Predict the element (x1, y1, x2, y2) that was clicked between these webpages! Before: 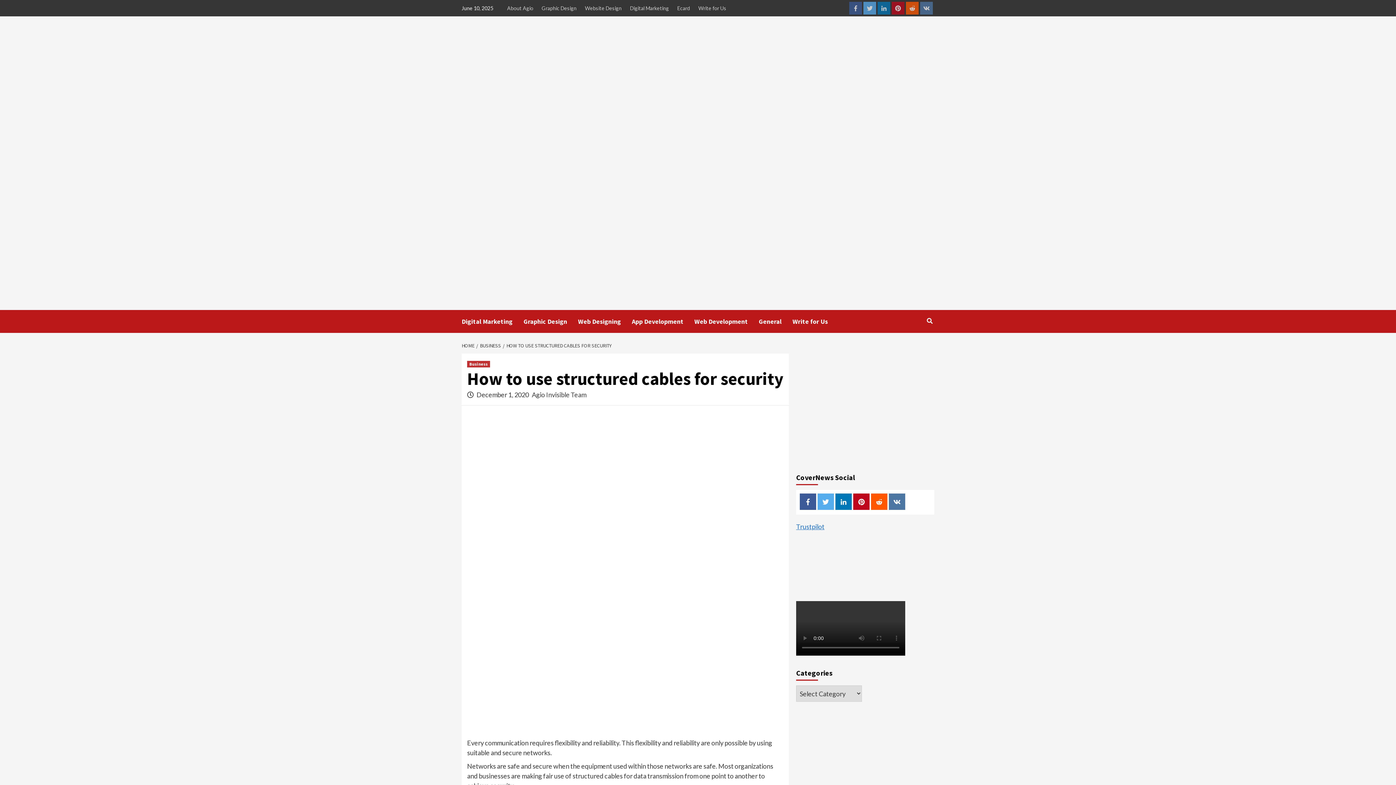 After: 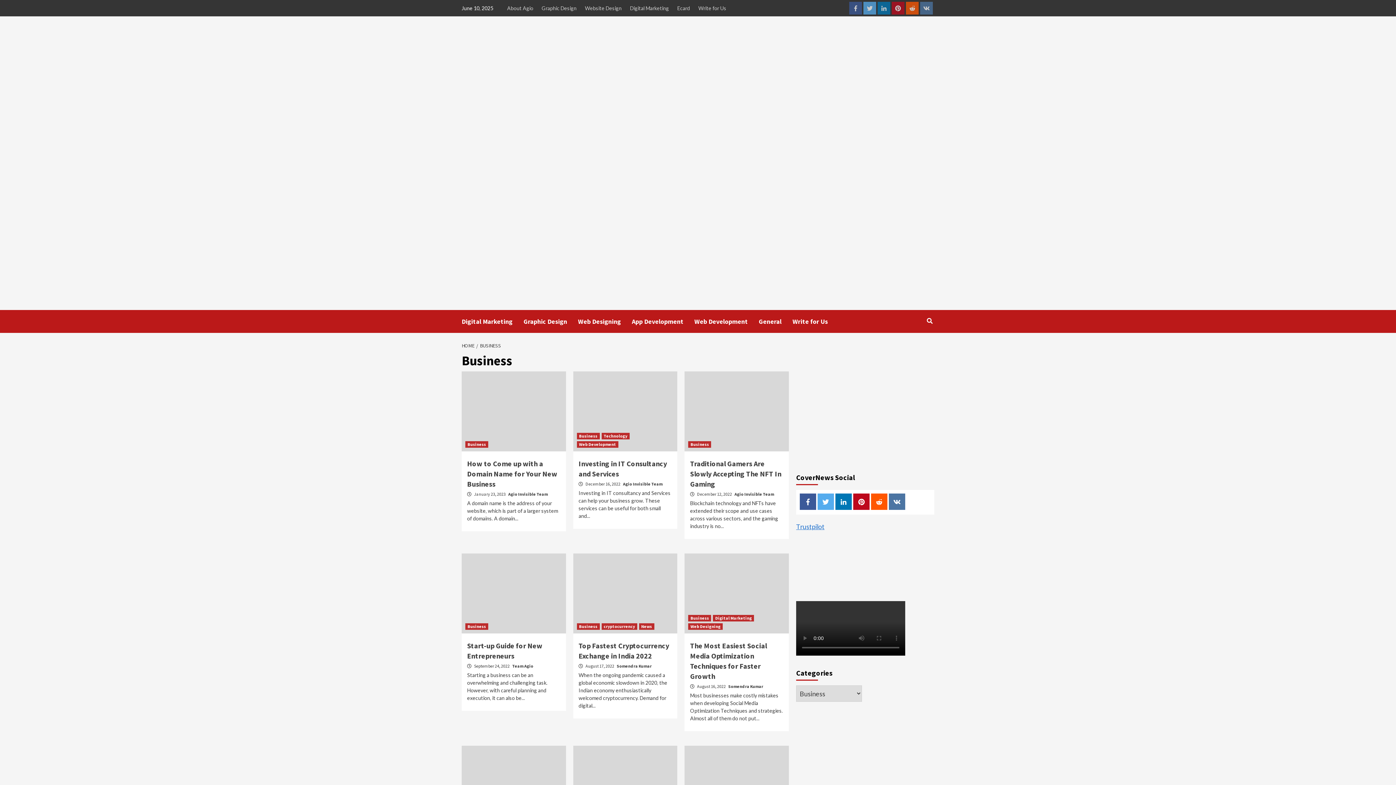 Action: bbox: (476, 342, 502, 349) label: BUSINESS